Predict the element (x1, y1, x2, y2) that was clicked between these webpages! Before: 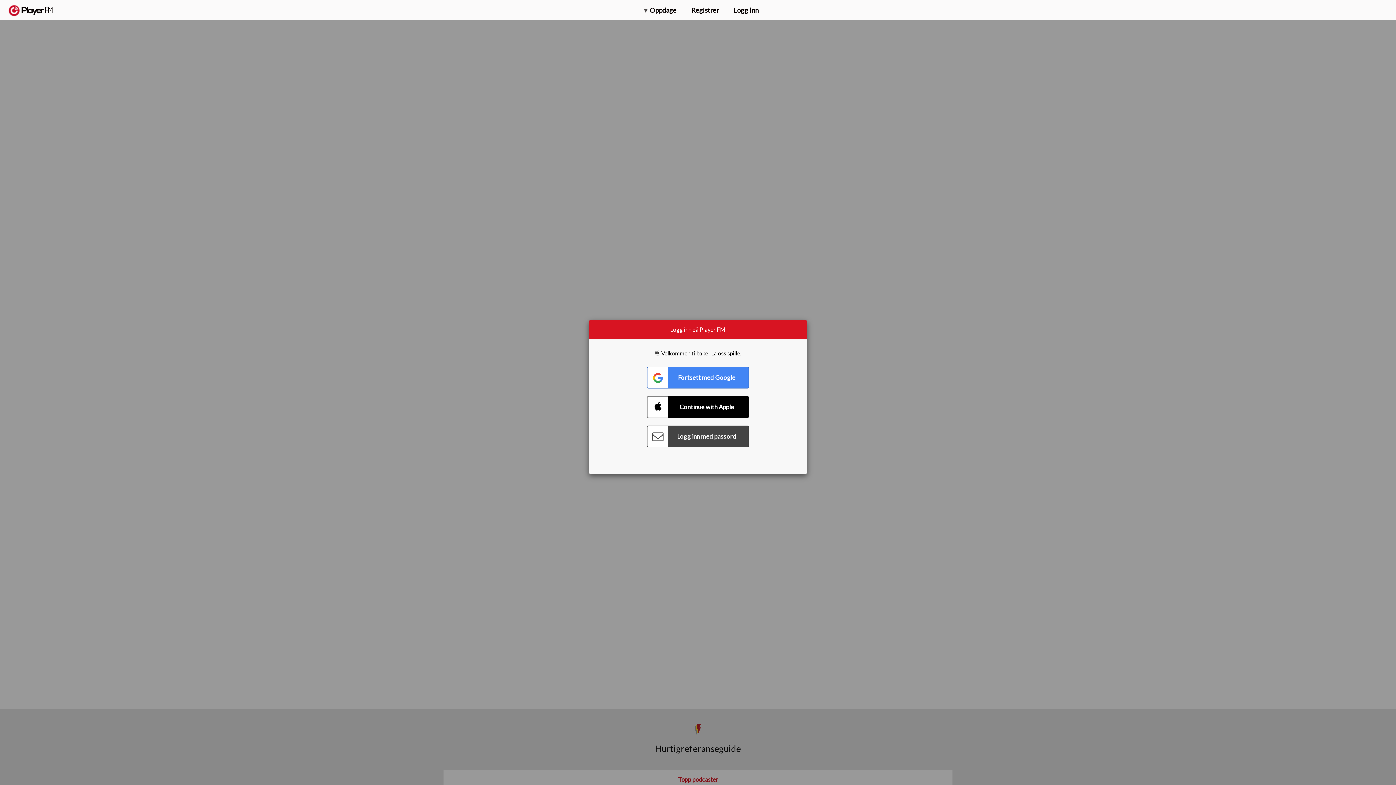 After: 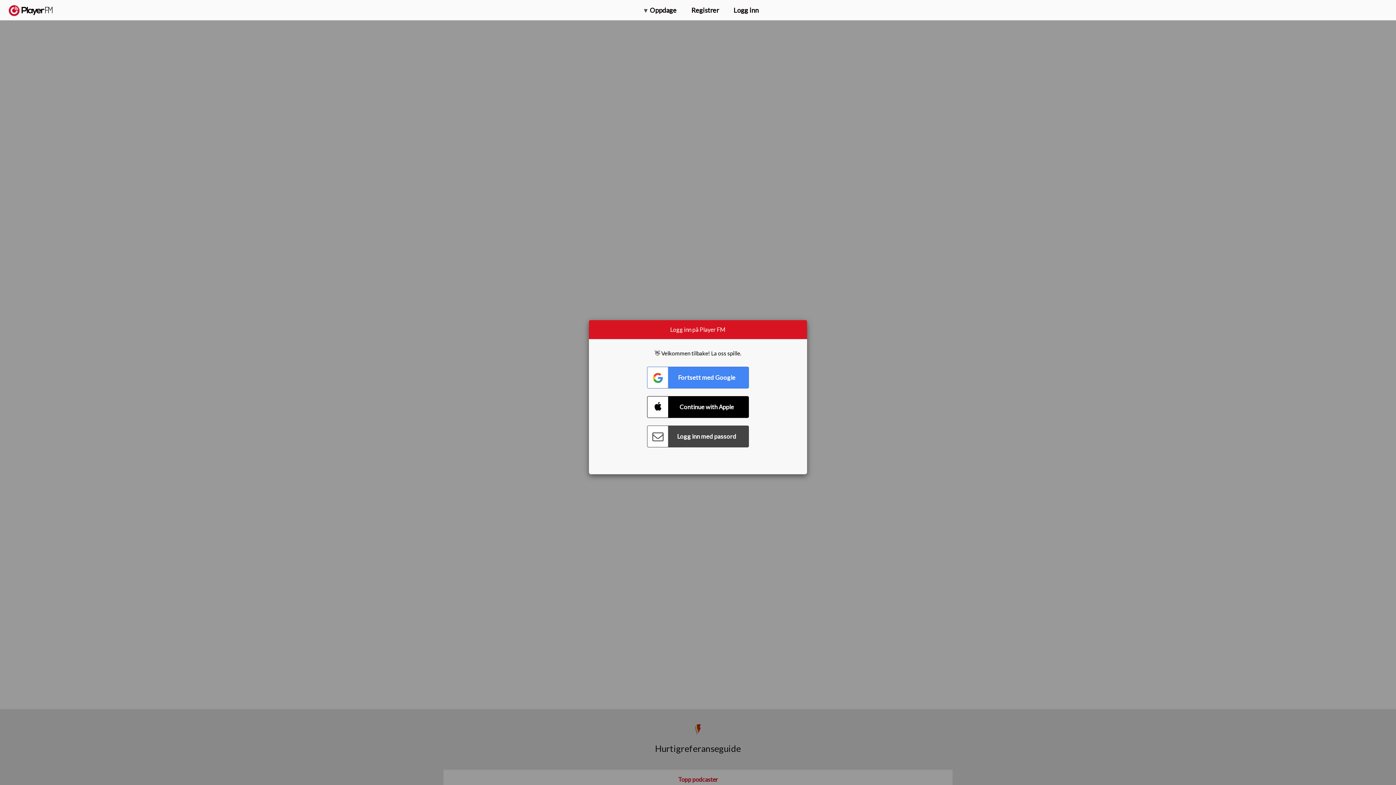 Action: label: Menu launcher bbox: (1375, 5, 1382, 13)